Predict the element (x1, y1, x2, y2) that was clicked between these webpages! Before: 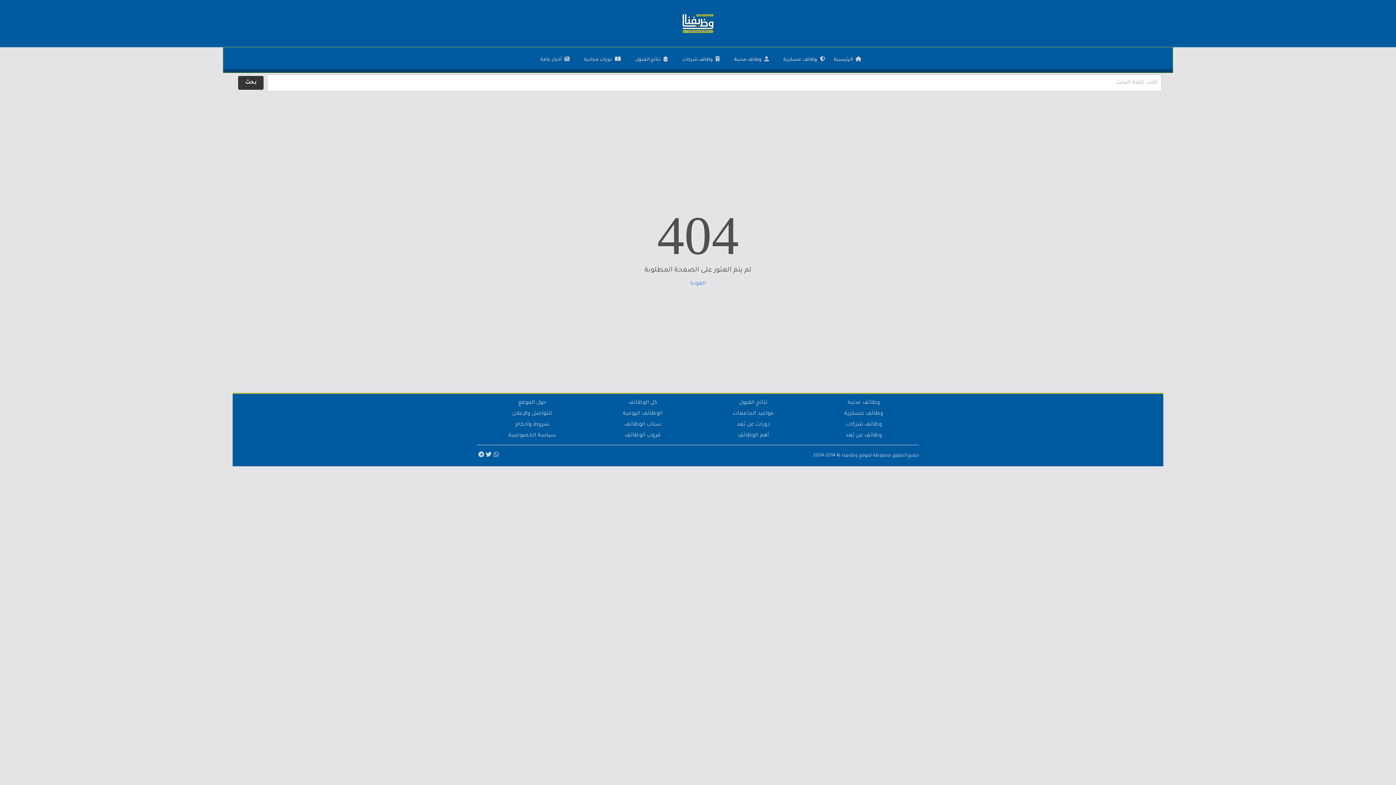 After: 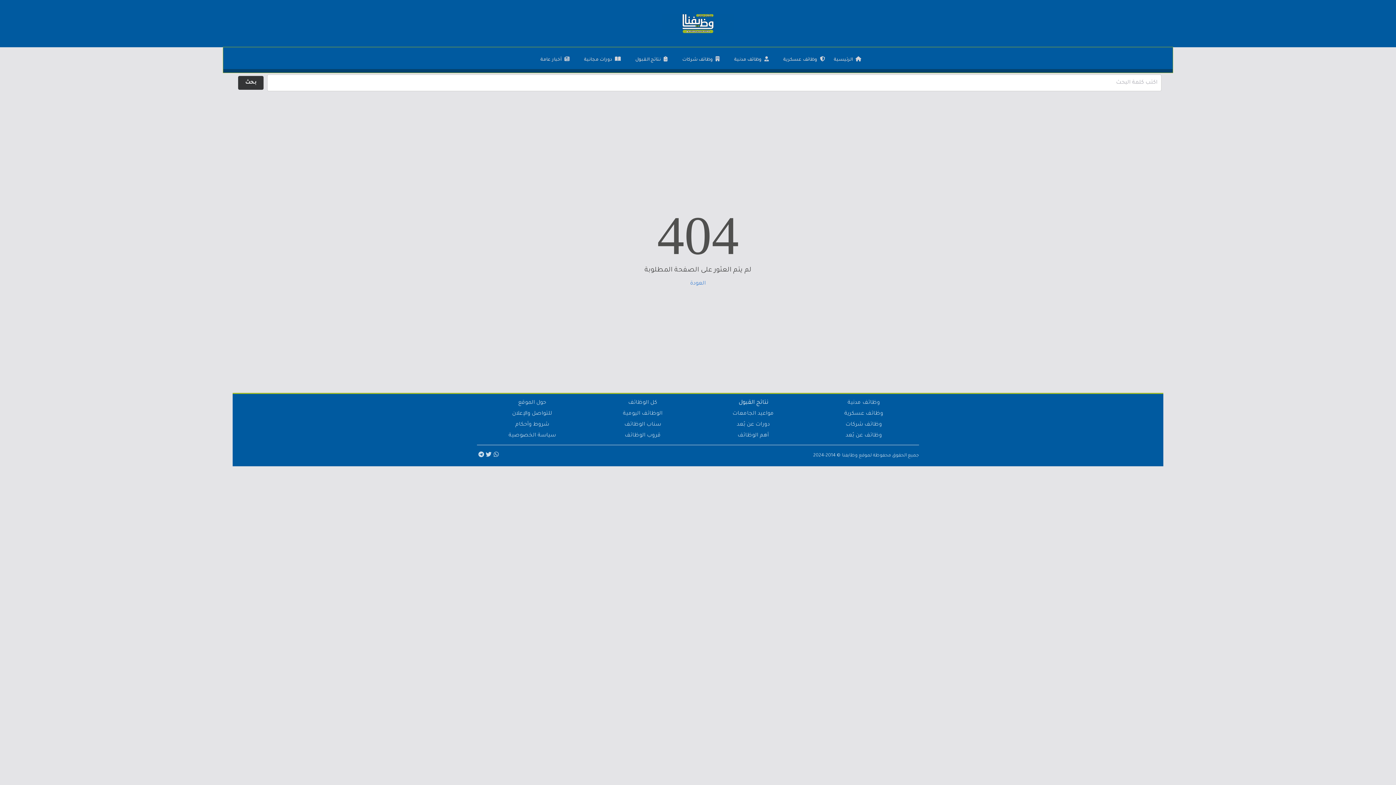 Action: bbox: (739, 398, 767, 408) label: نتائج القبول